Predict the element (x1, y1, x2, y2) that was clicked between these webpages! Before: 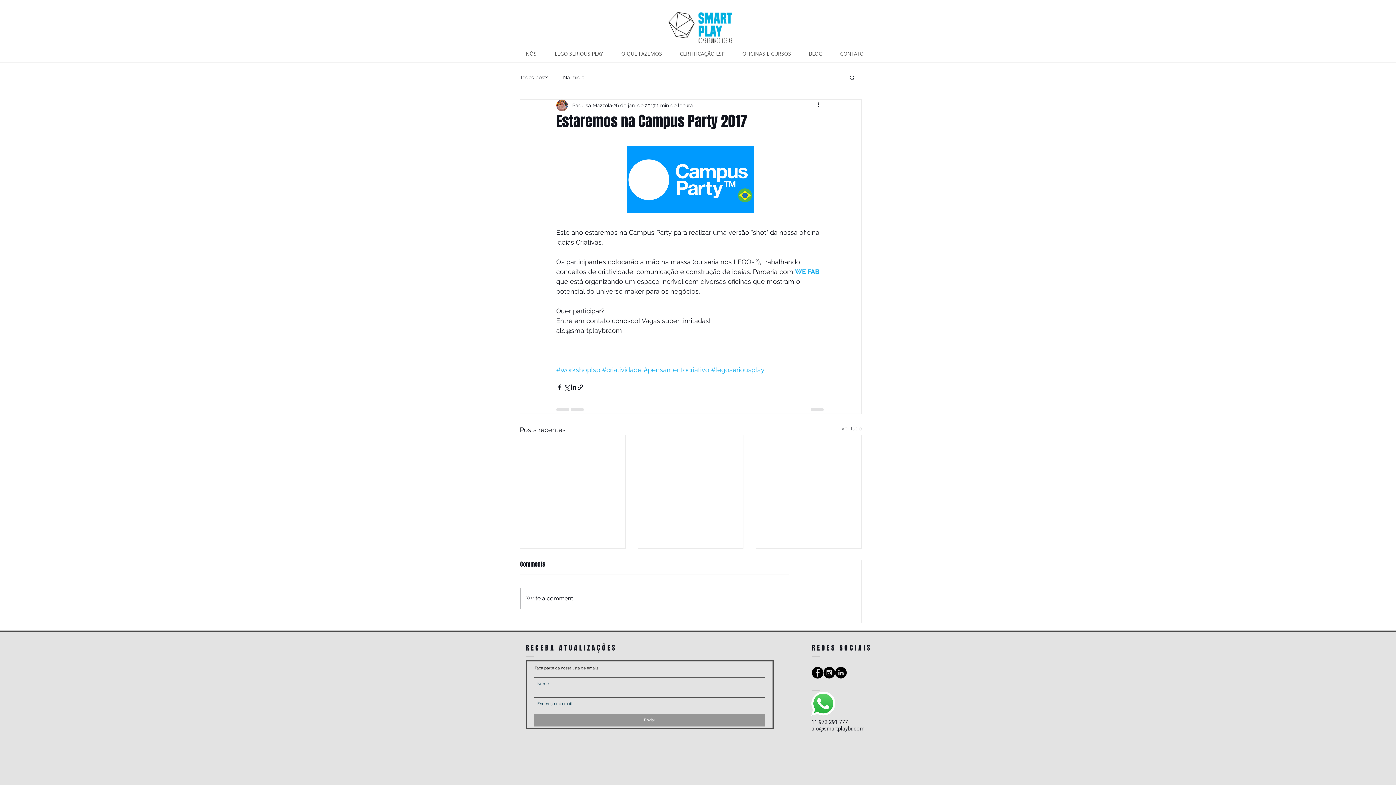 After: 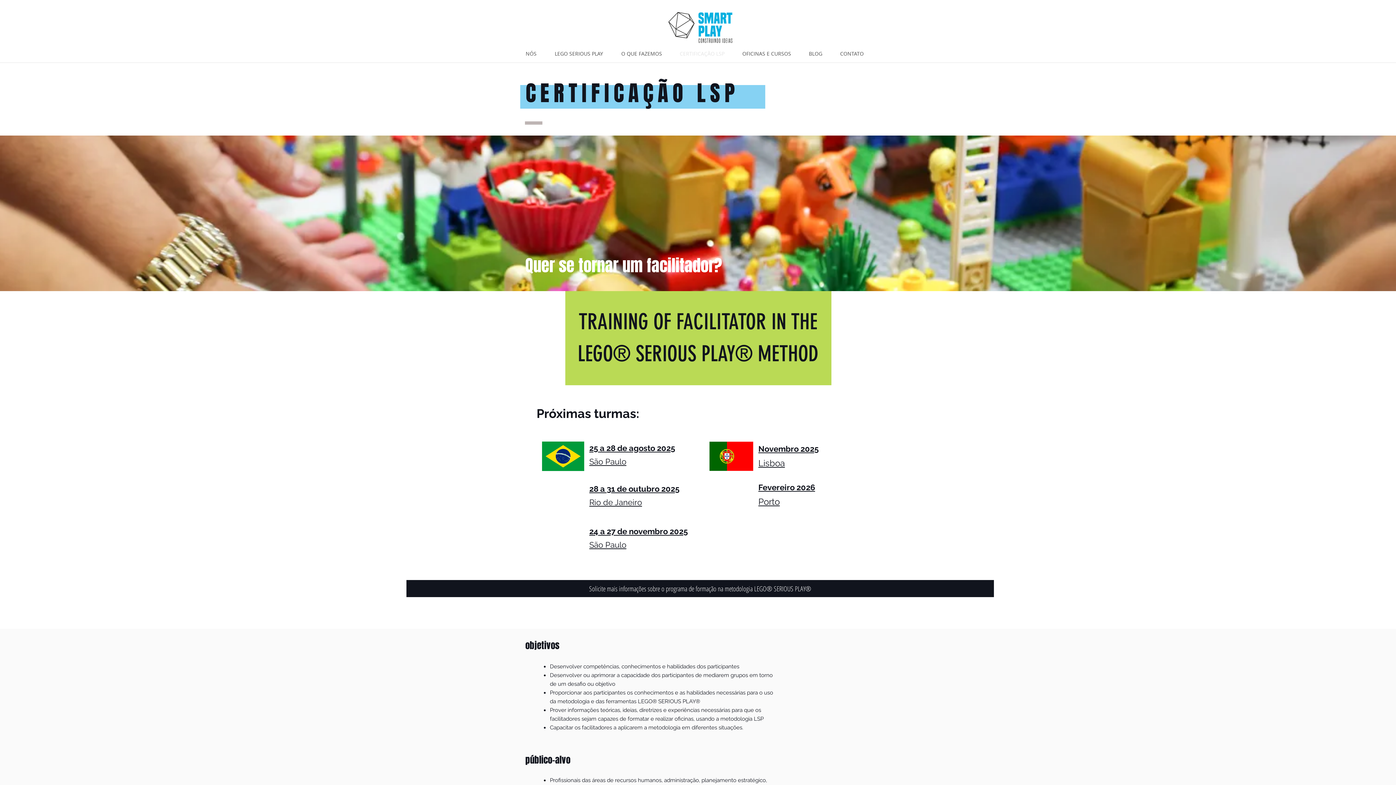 Action: label: CERTIFICAÇÃO LSP bbox: (674, 47, 737, 60)